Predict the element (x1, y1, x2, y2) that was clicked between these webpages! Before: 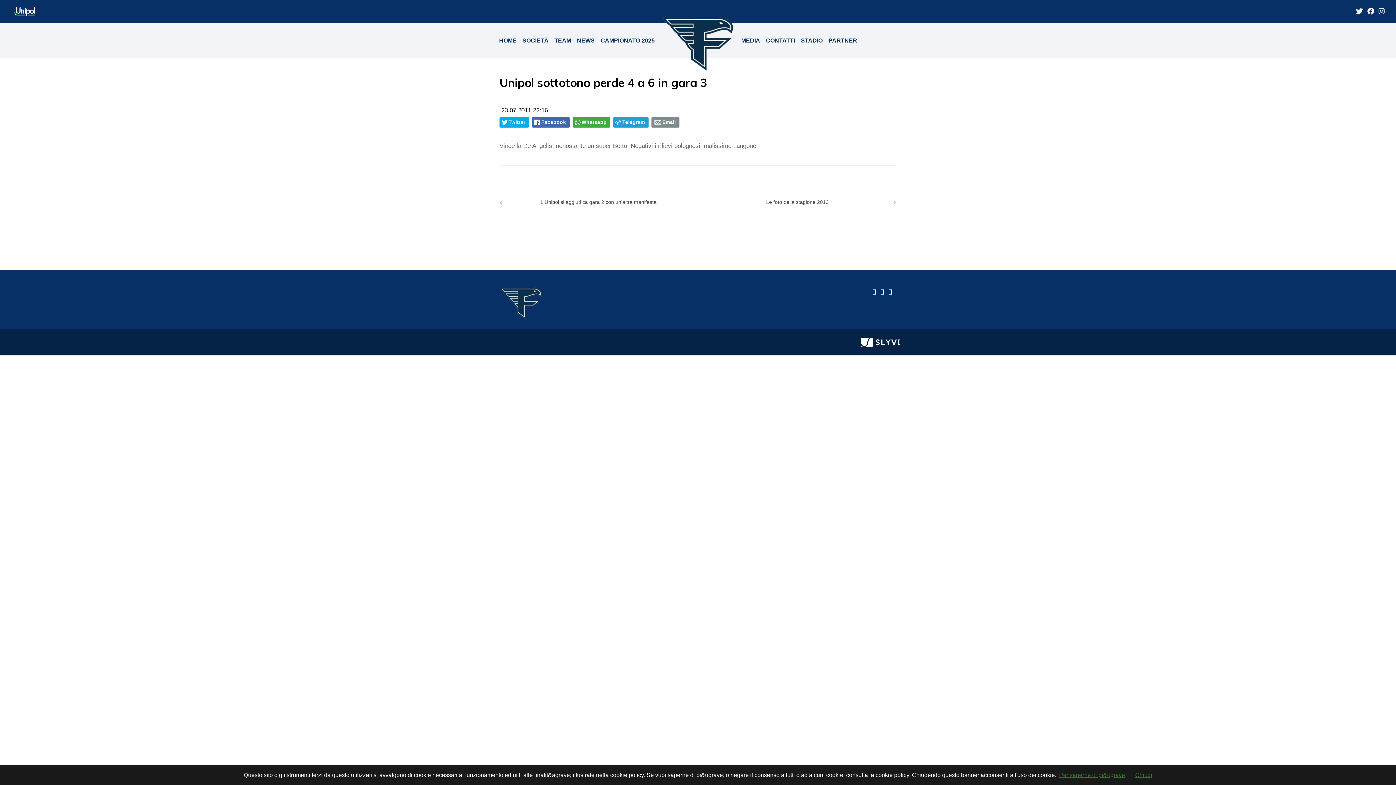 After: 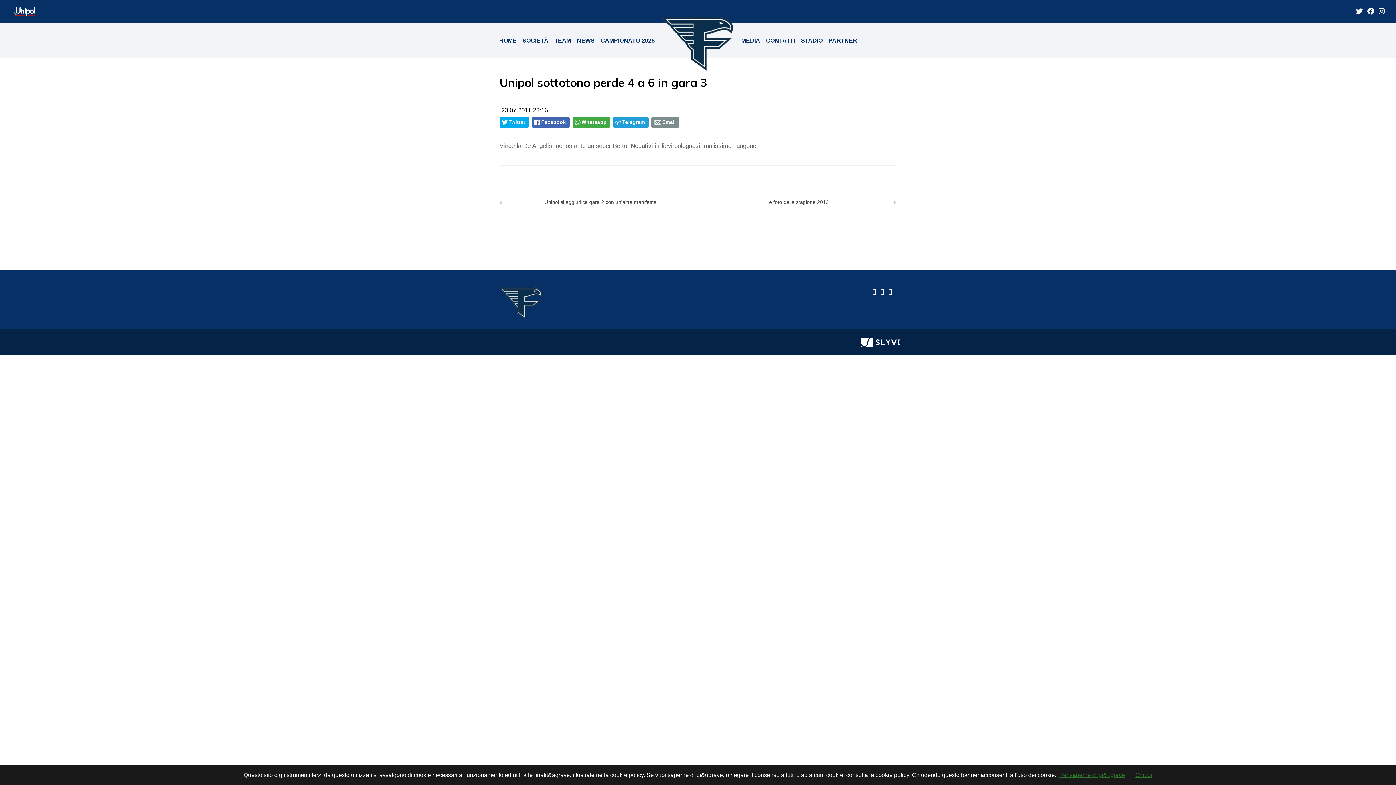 Action: bbox: (888, 288, 892, 294)